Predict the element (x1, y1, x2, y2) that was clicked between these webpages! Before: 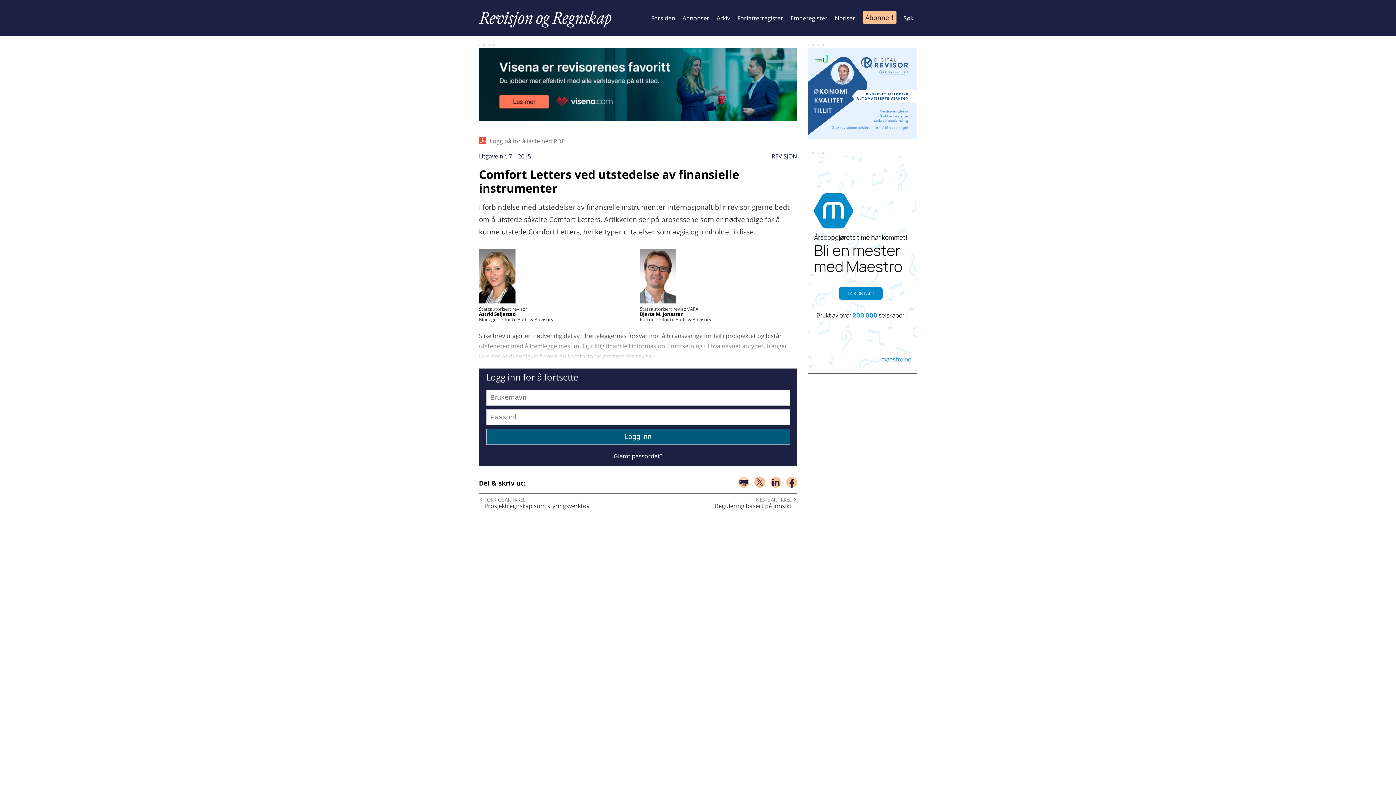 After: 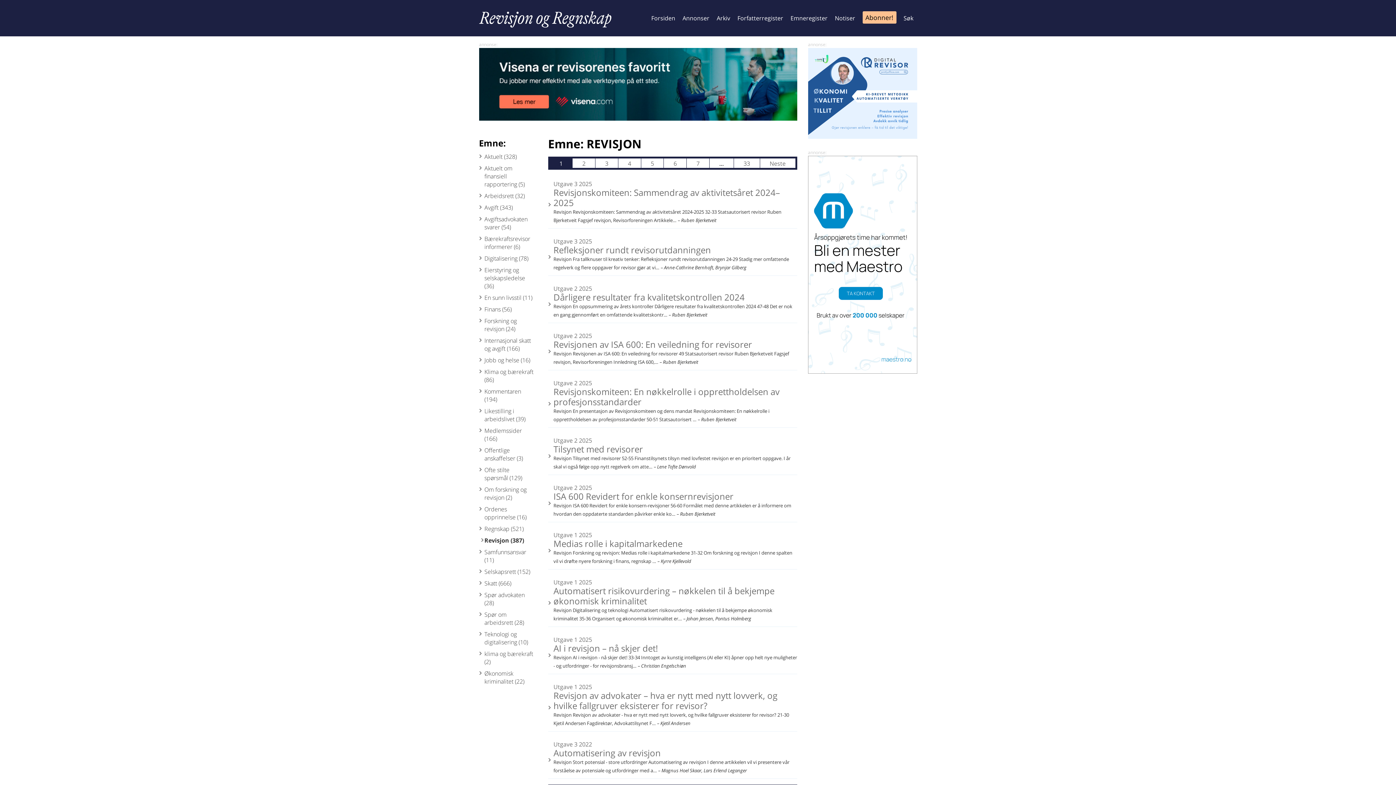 Action: label: REVISJON bbox: (771, 152, 797, 160)